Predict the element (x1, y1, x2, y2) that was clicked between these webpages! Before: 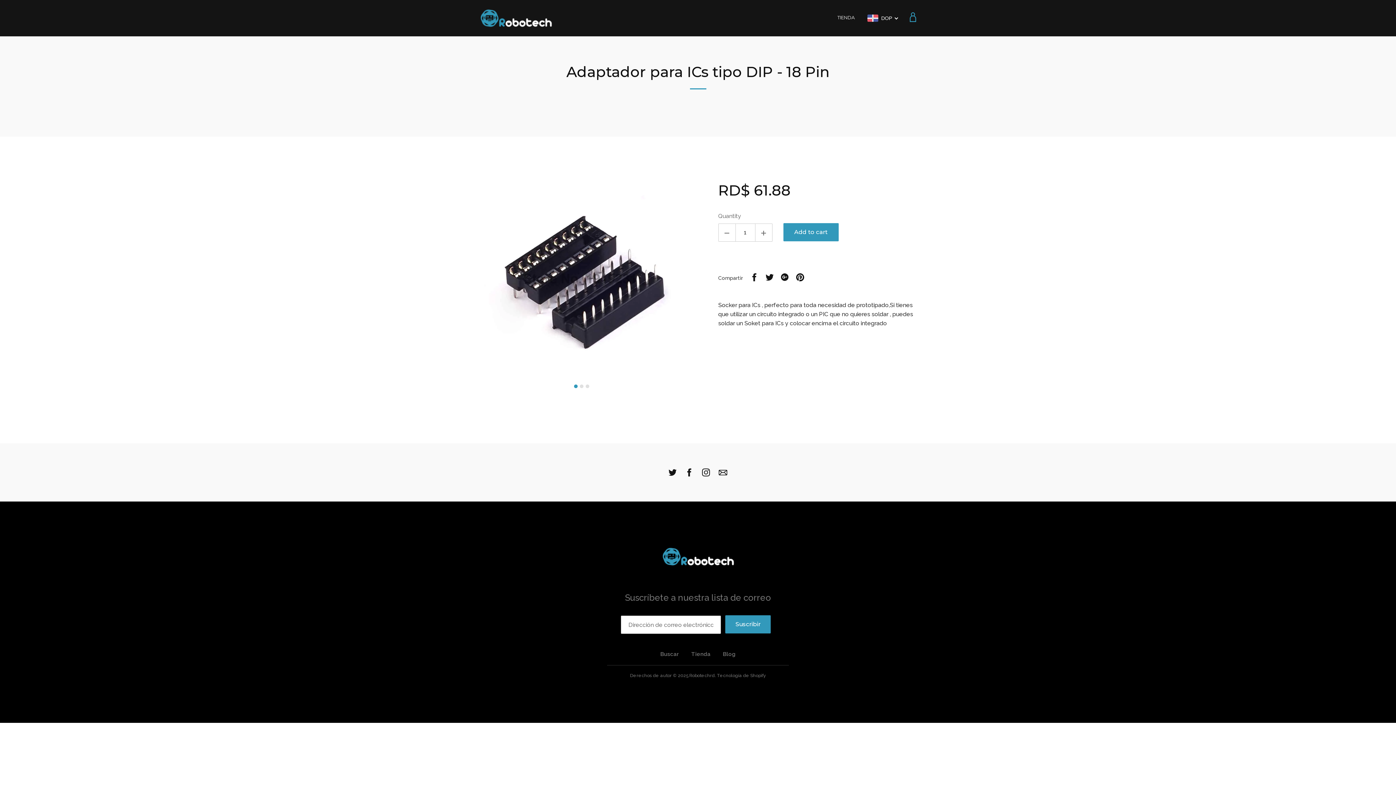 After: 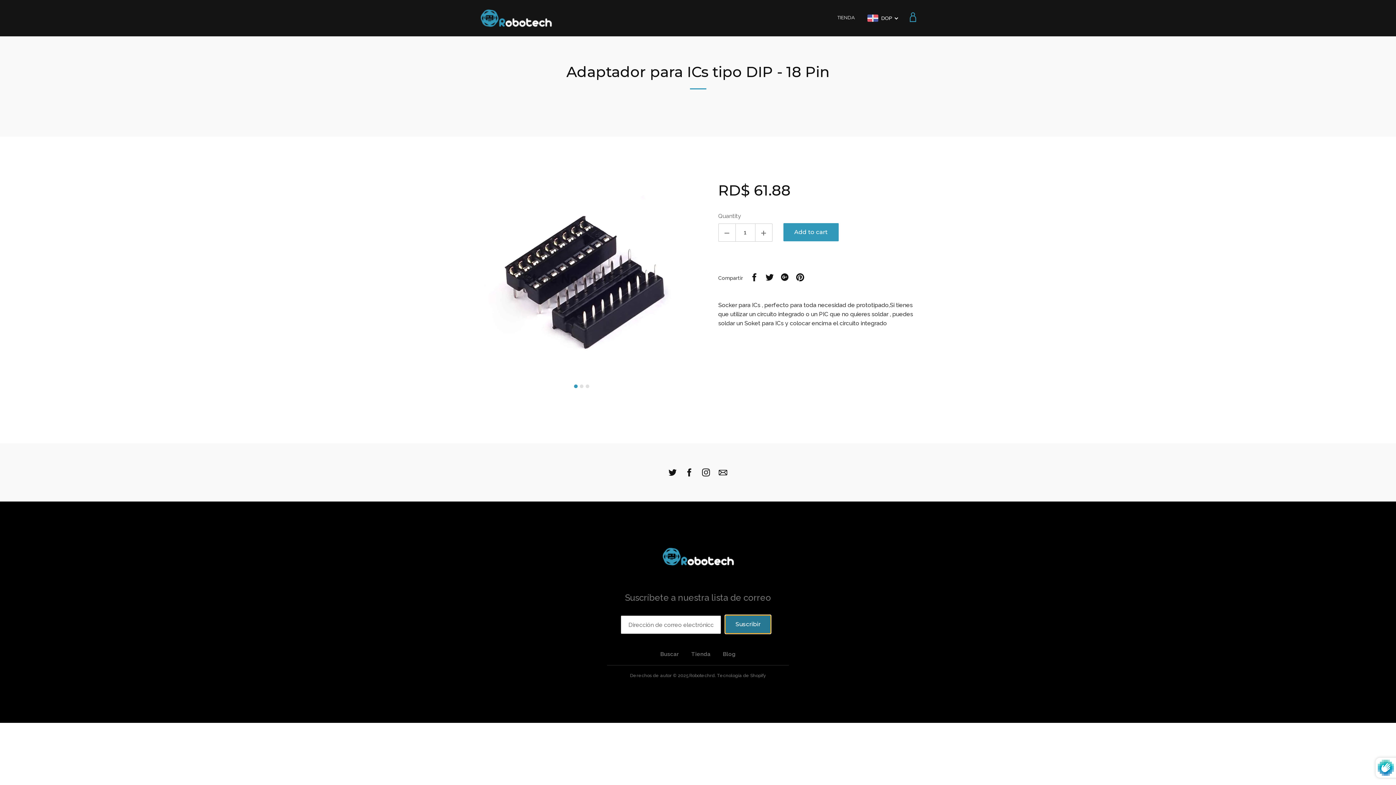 Action: label: Suscribir bbox: (725, 615, 770, 633)